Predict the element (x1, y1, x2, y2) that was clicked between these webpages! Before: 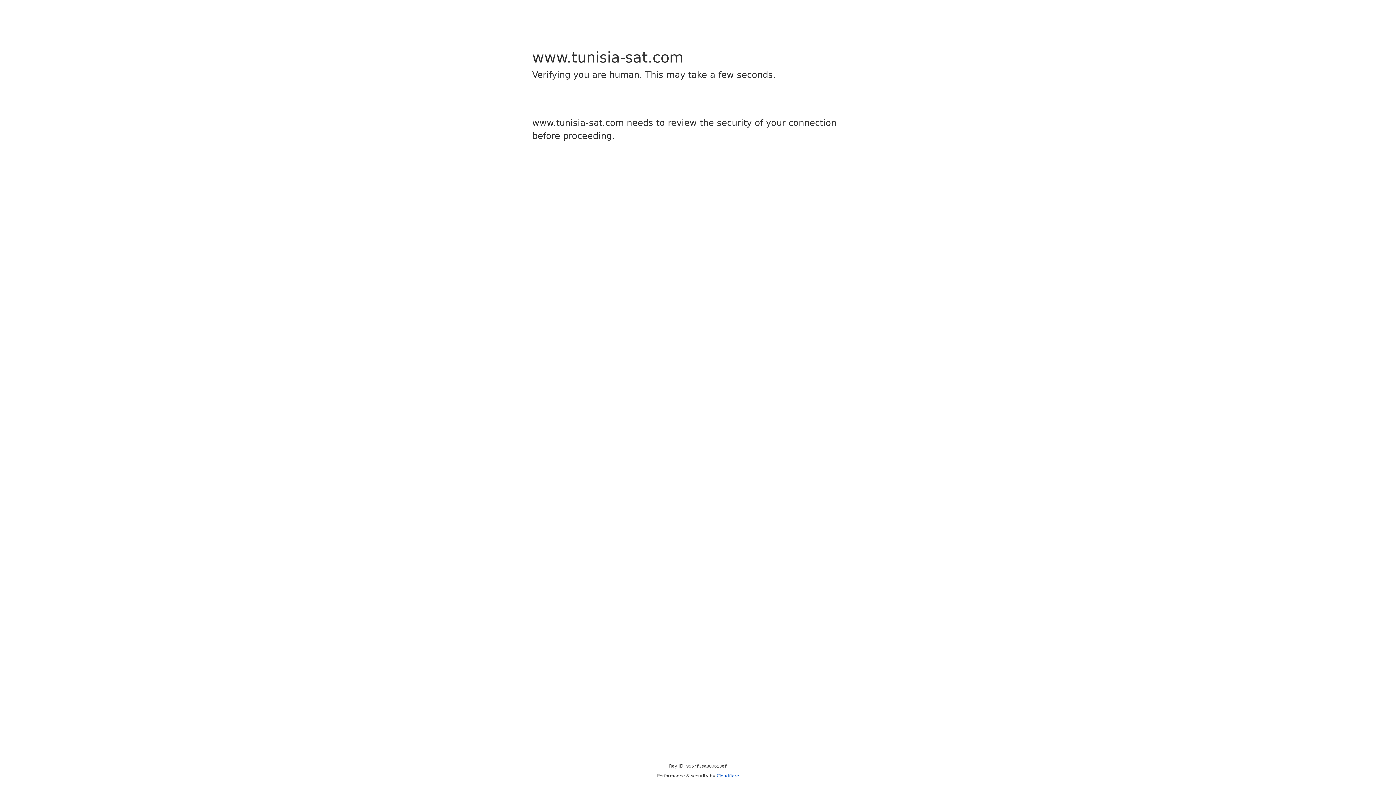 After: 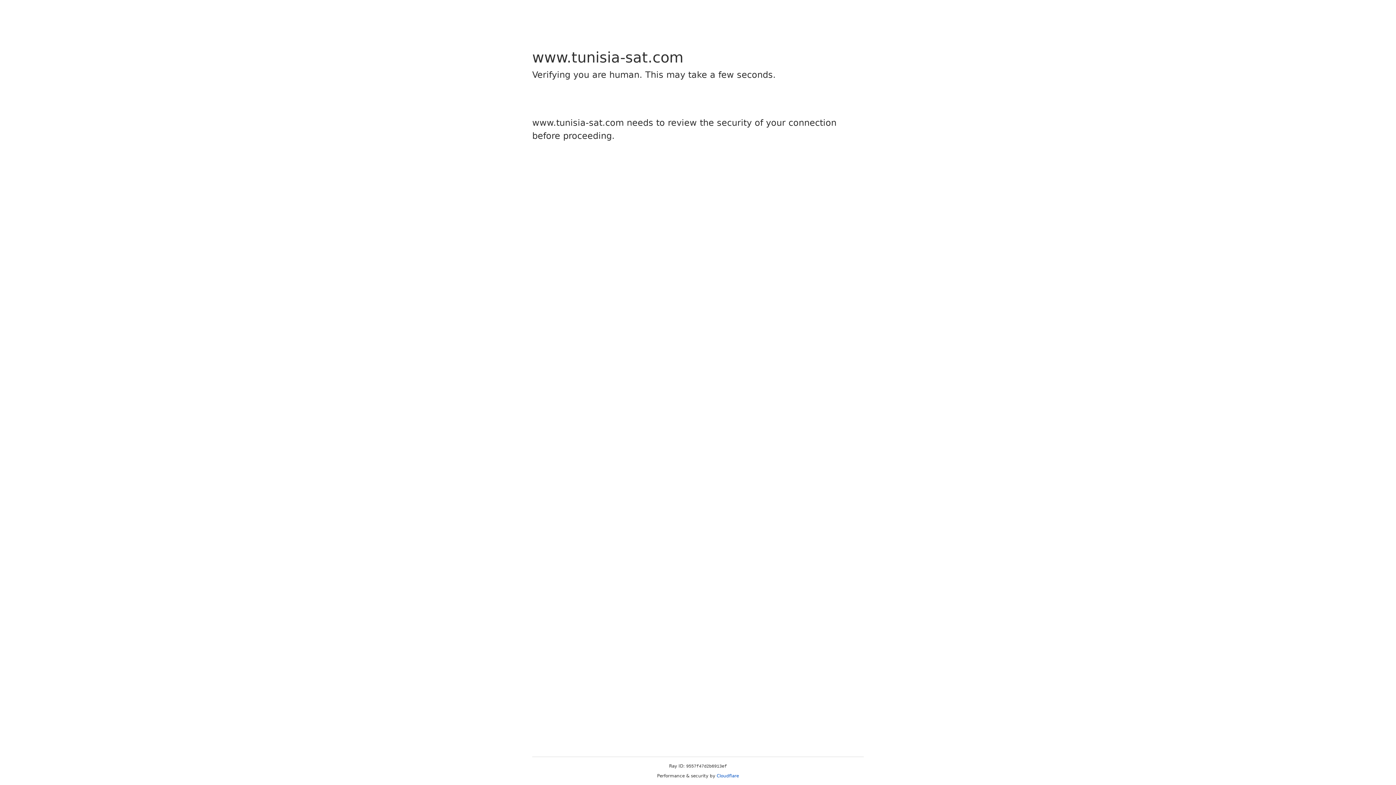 Action: bbox: (716, 773, 739, 778) label: Cloudflare